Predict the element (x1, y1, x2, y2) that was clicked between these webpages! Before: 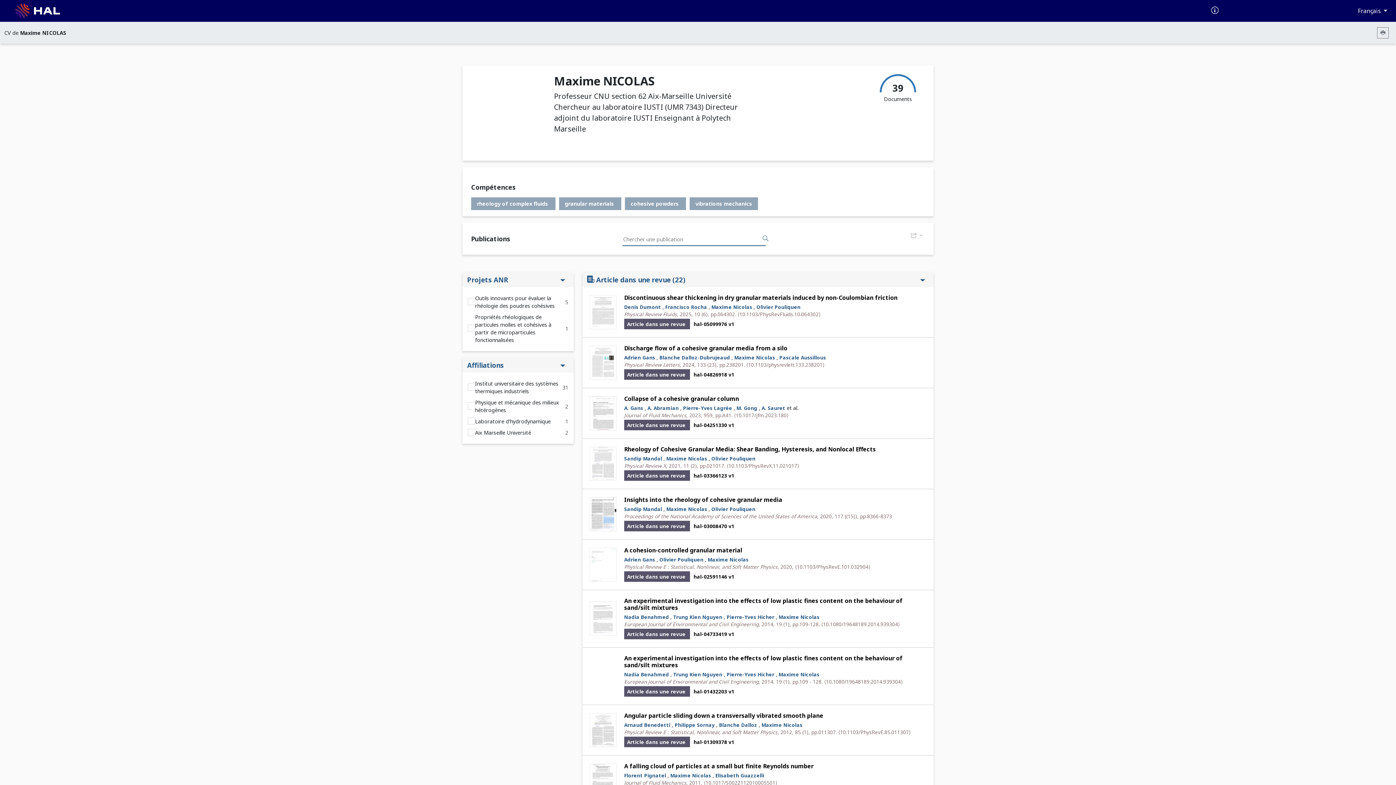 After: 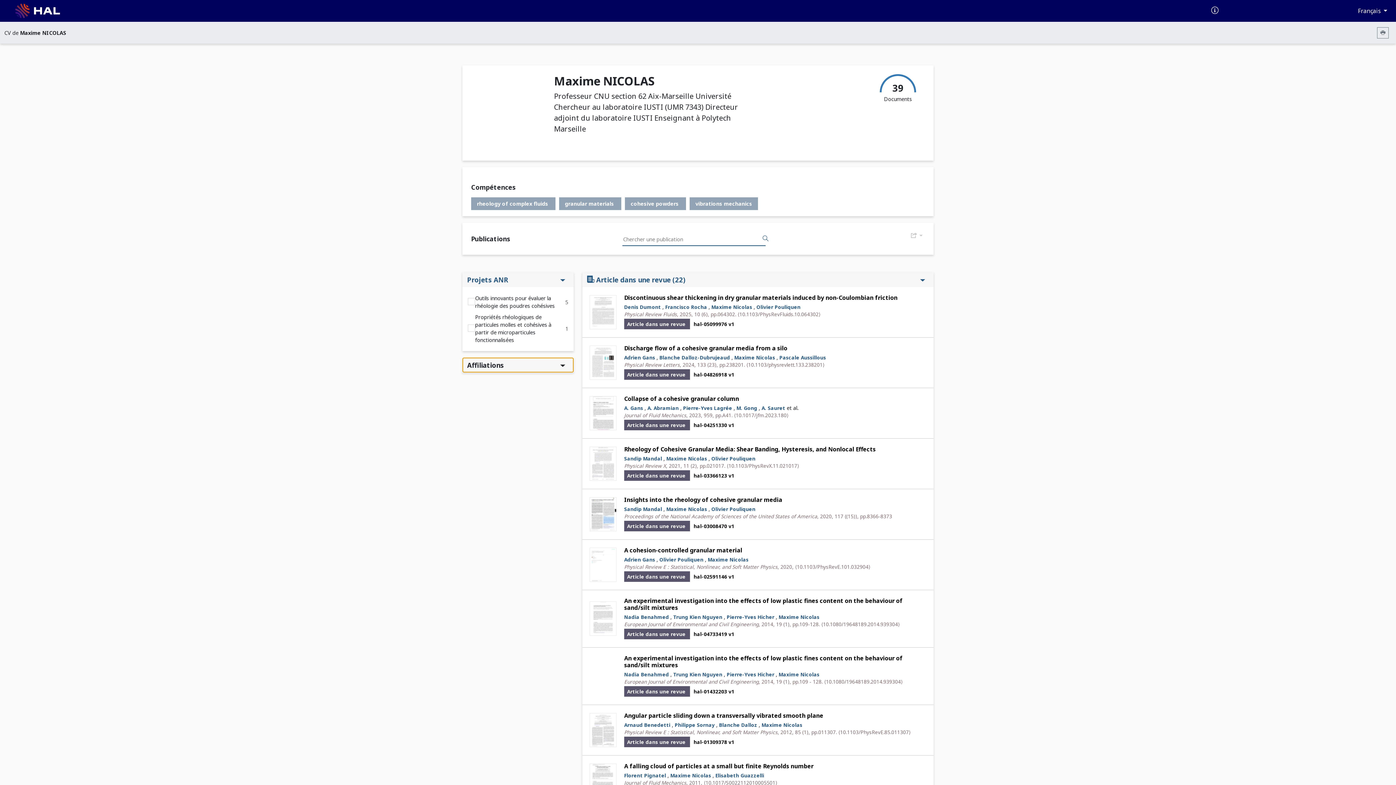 Action: label: Affiliations bbox: (462, 357, 573, 372)